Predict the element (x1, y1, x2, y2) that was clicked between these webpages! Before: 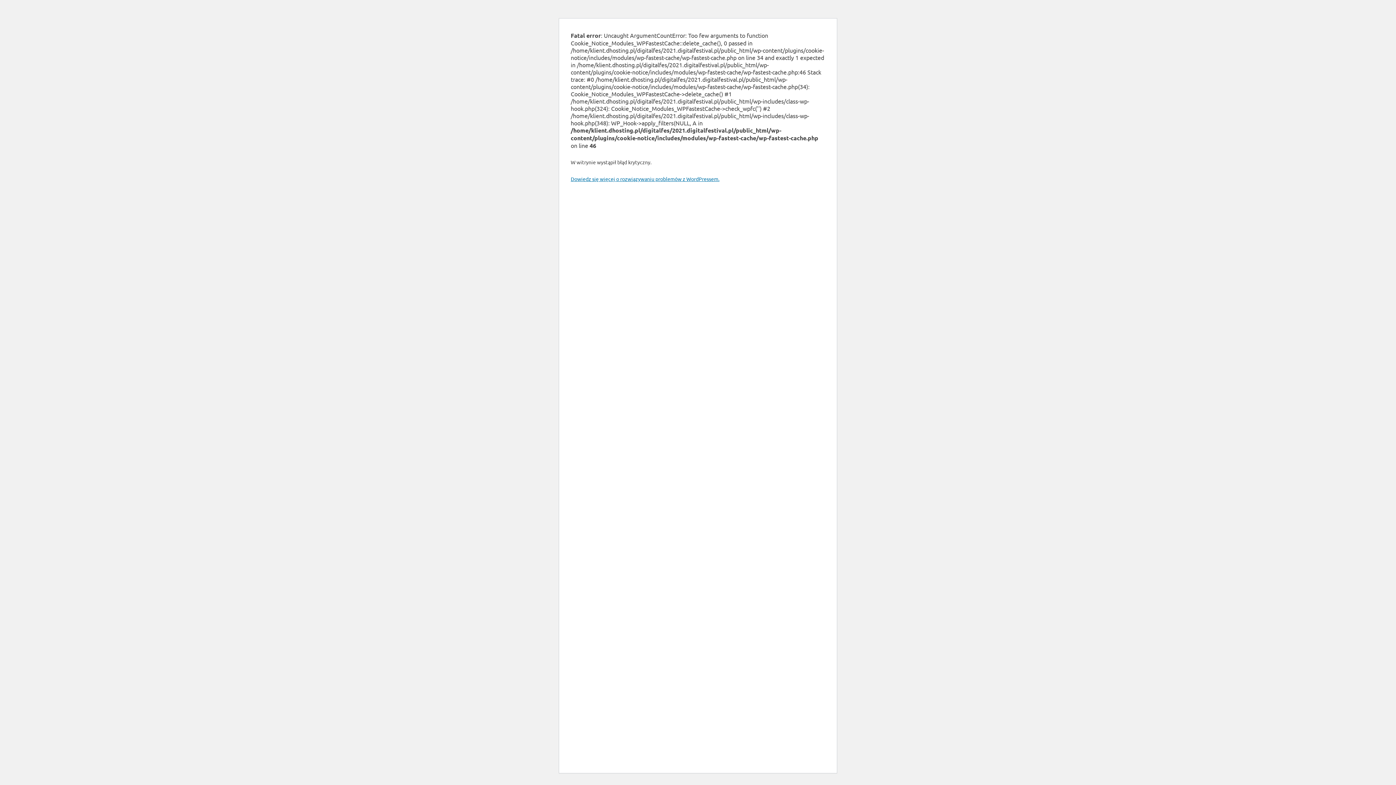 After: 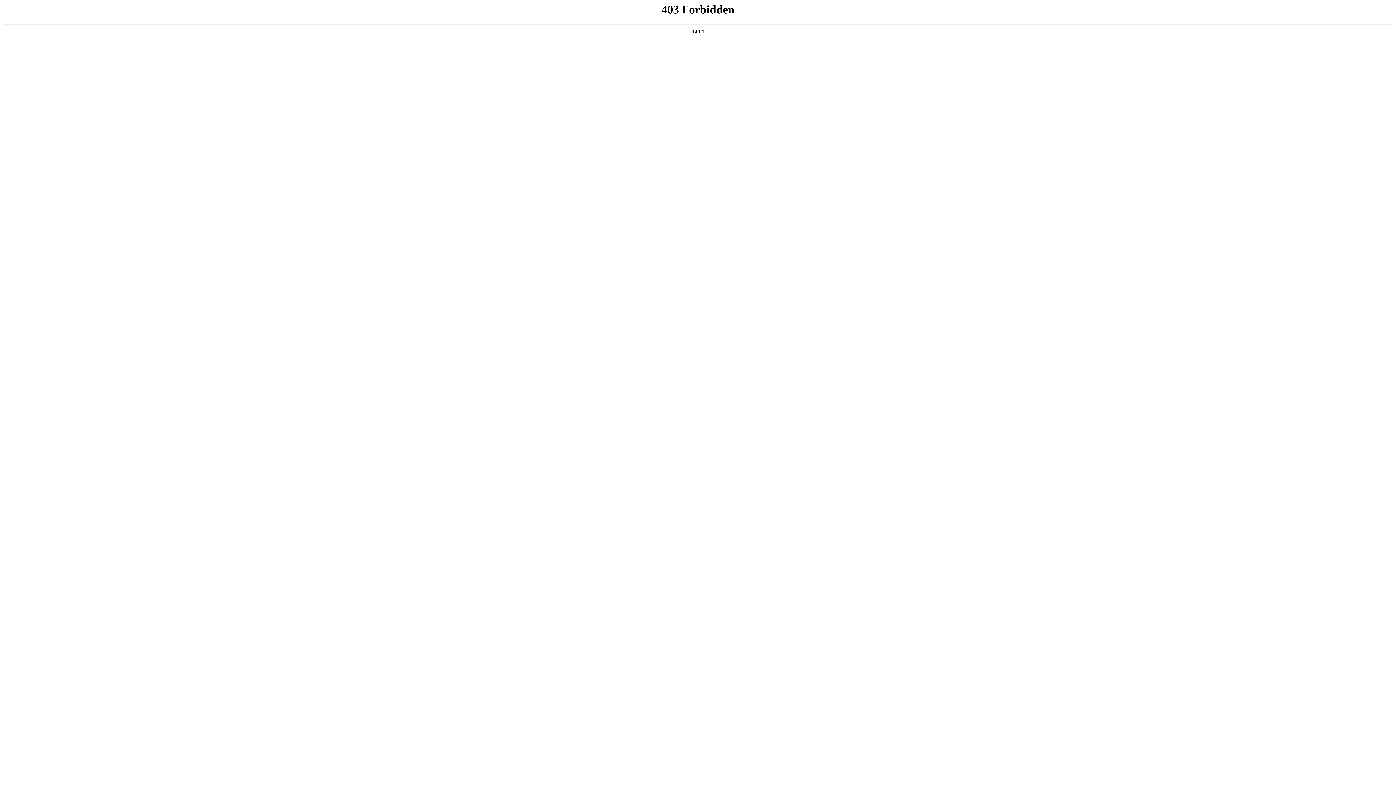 Action: bbox: (570, 175, 719, 182) label: Dowiedz się więcej o rozwiązywaniu problemów z WordPressem.